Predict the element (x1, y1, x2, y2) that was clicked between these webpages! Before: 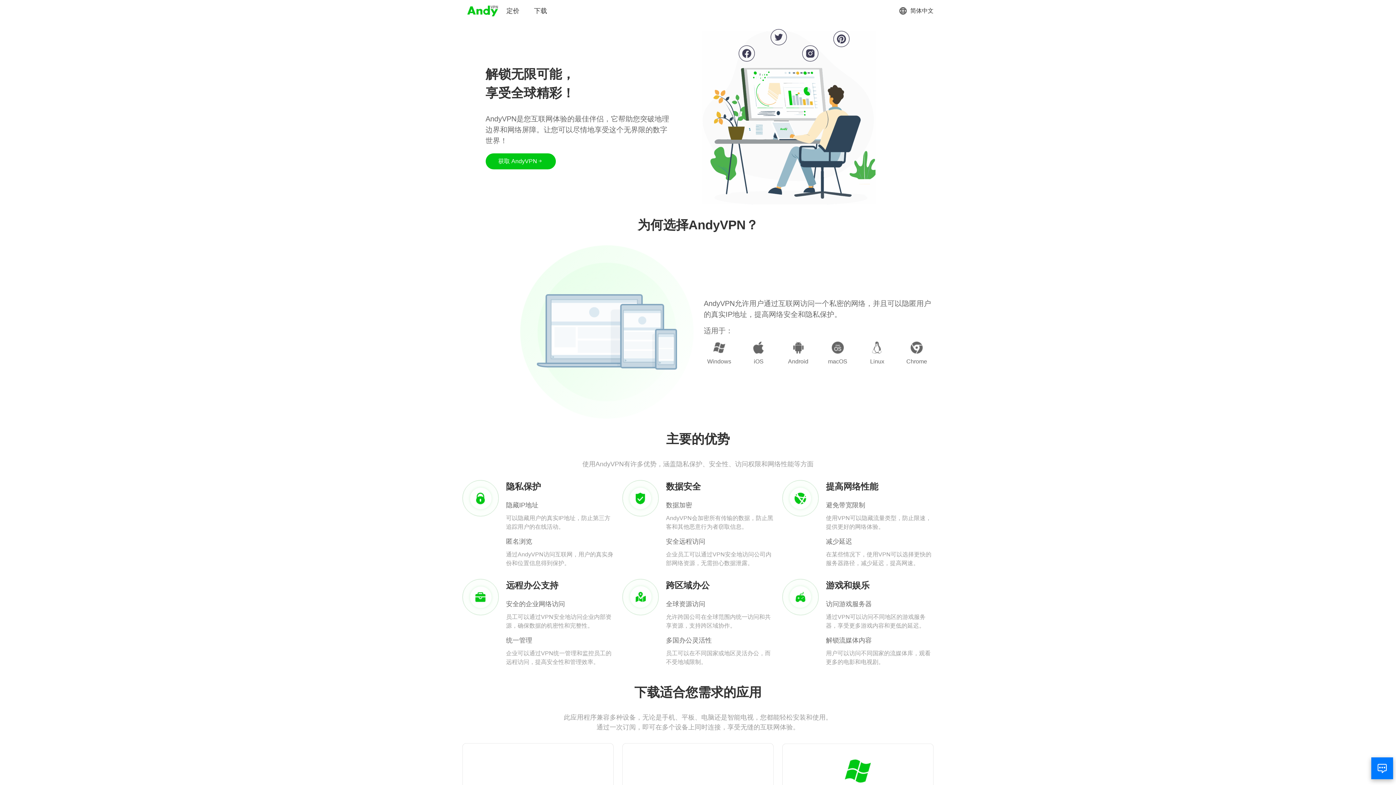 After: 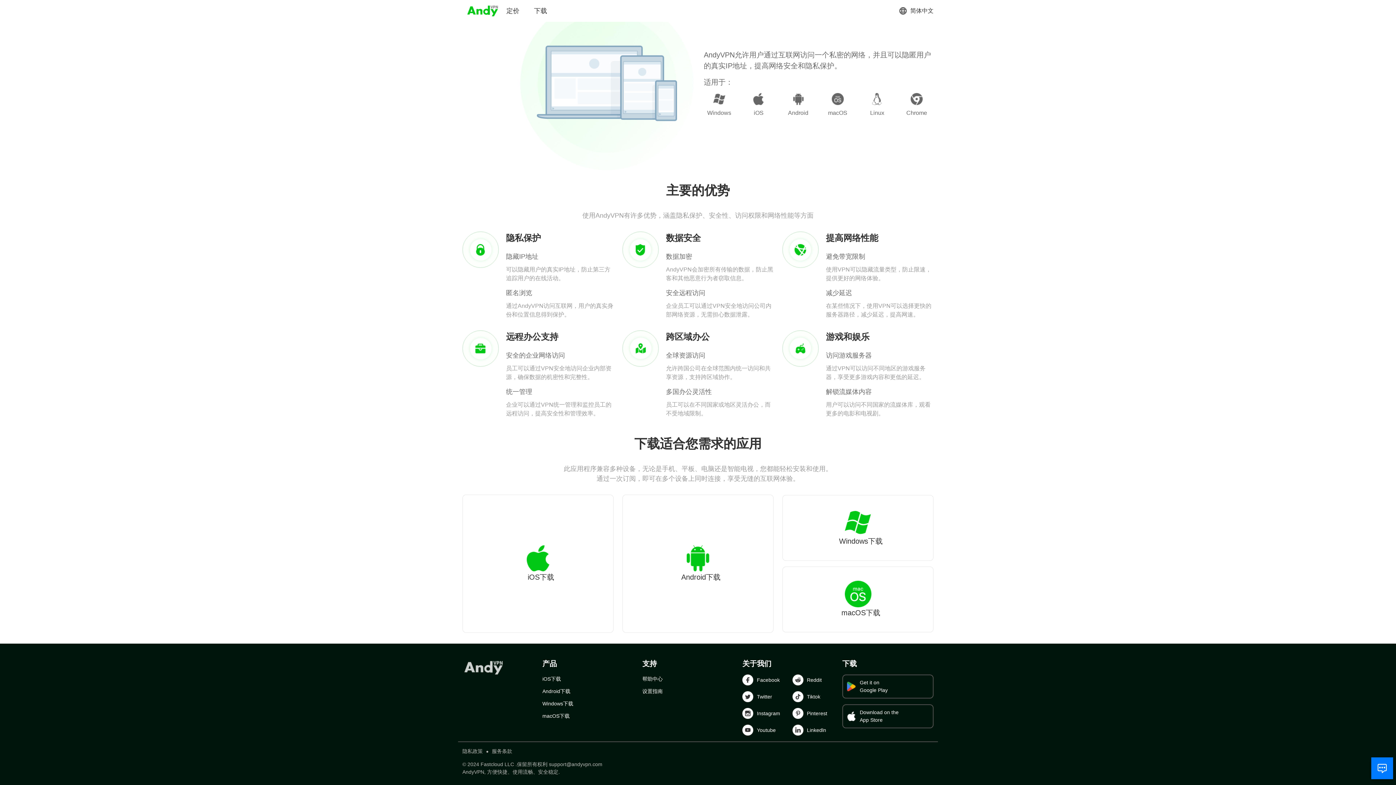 Action: label: 获取 AndyVPN bbox: (485, 153, 555, 169)